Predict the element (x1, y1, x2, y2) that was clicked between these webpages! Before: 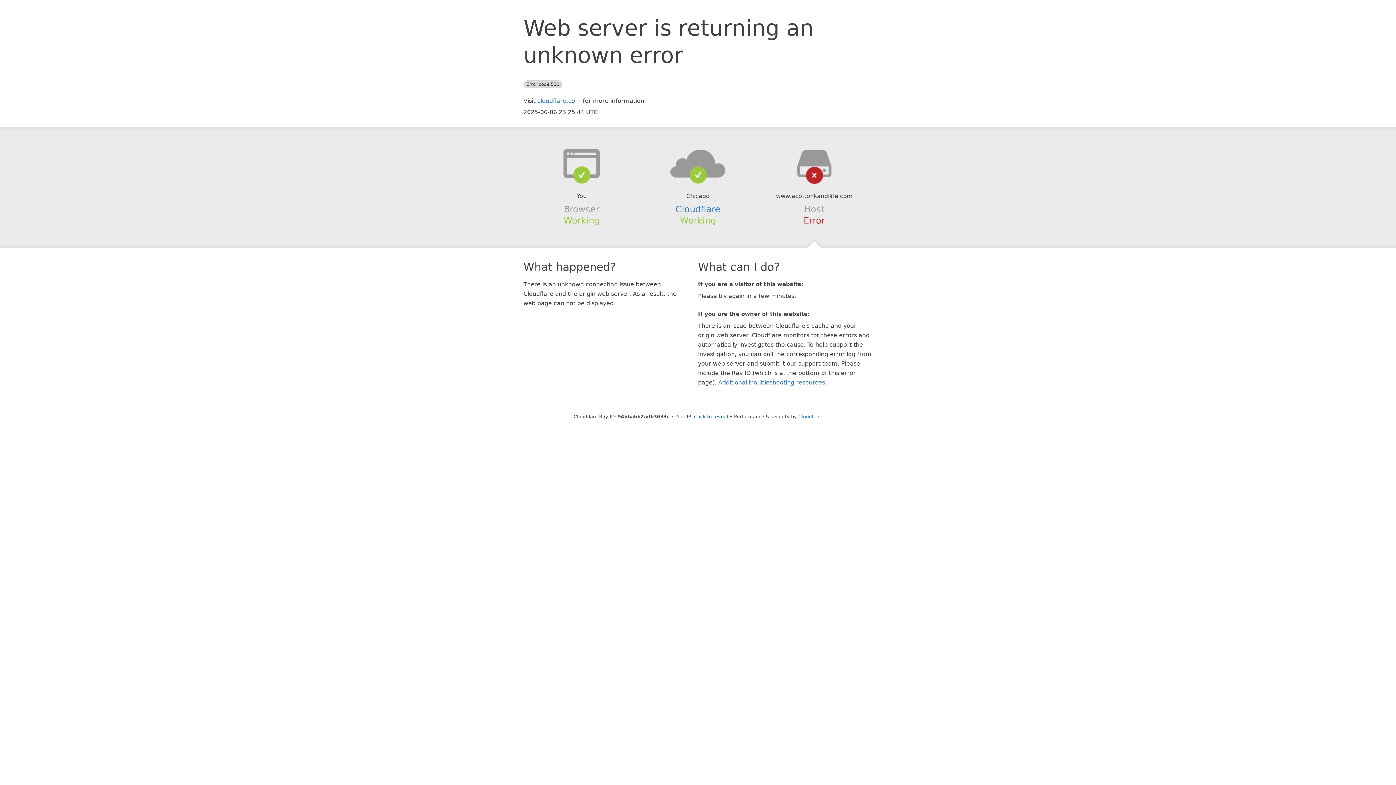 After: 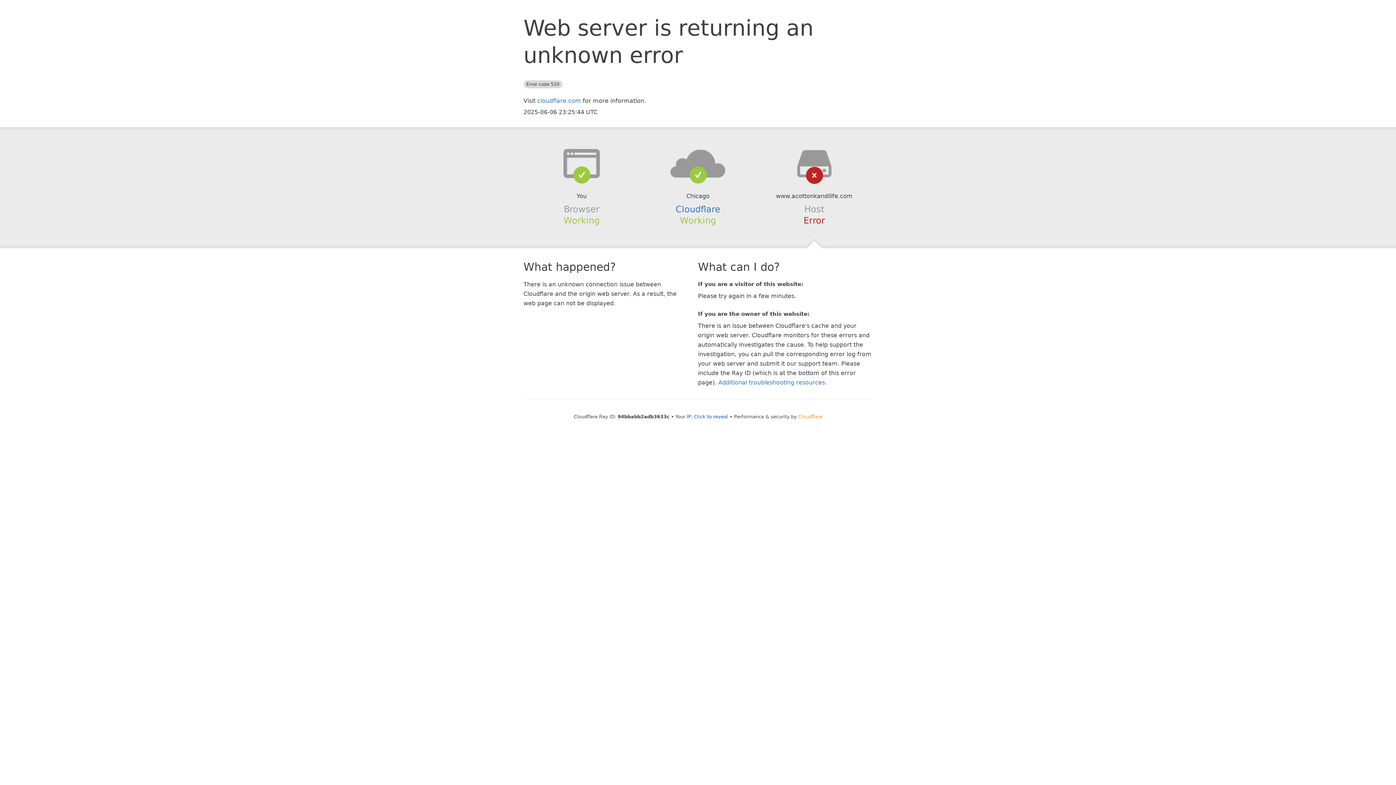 Action: label: Cloudflare bbox: (798, 414, 822, 419)